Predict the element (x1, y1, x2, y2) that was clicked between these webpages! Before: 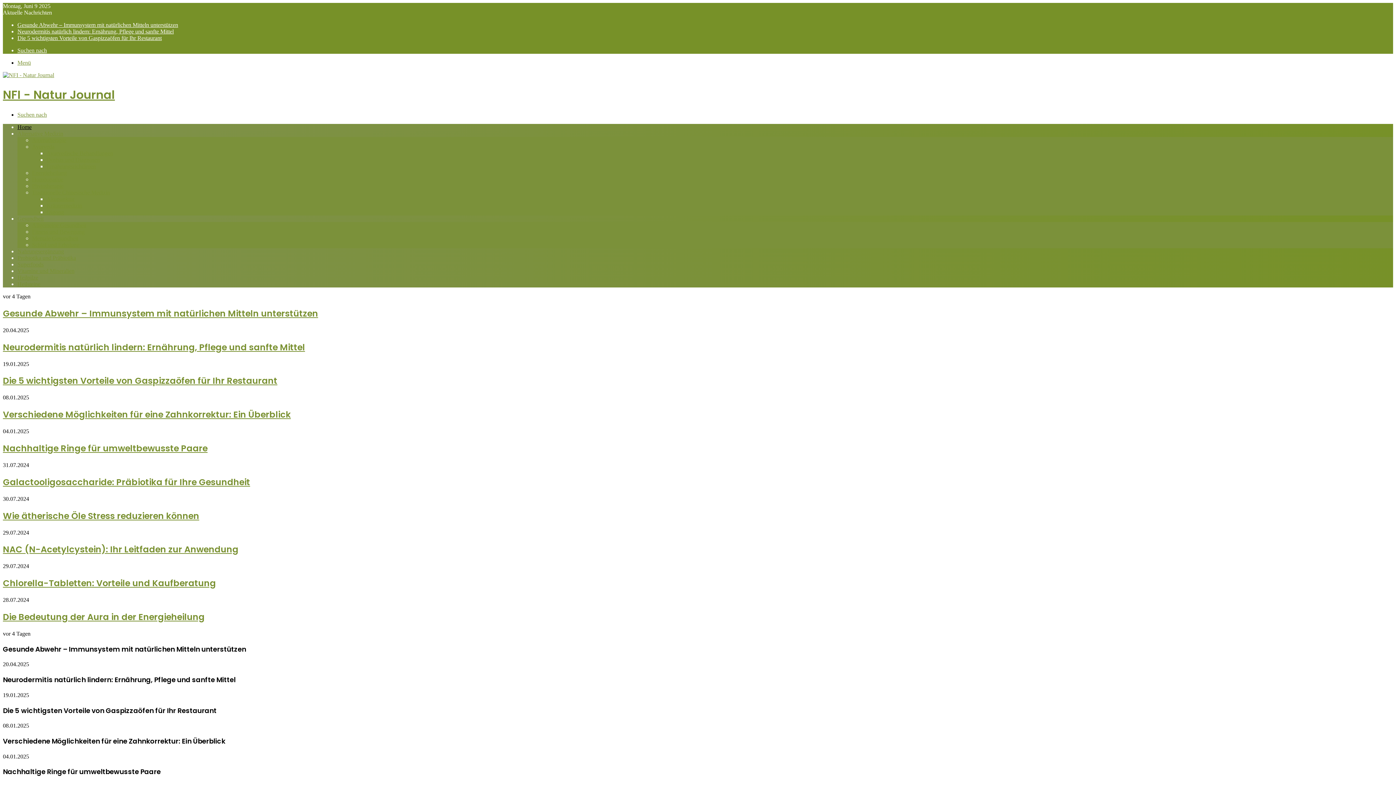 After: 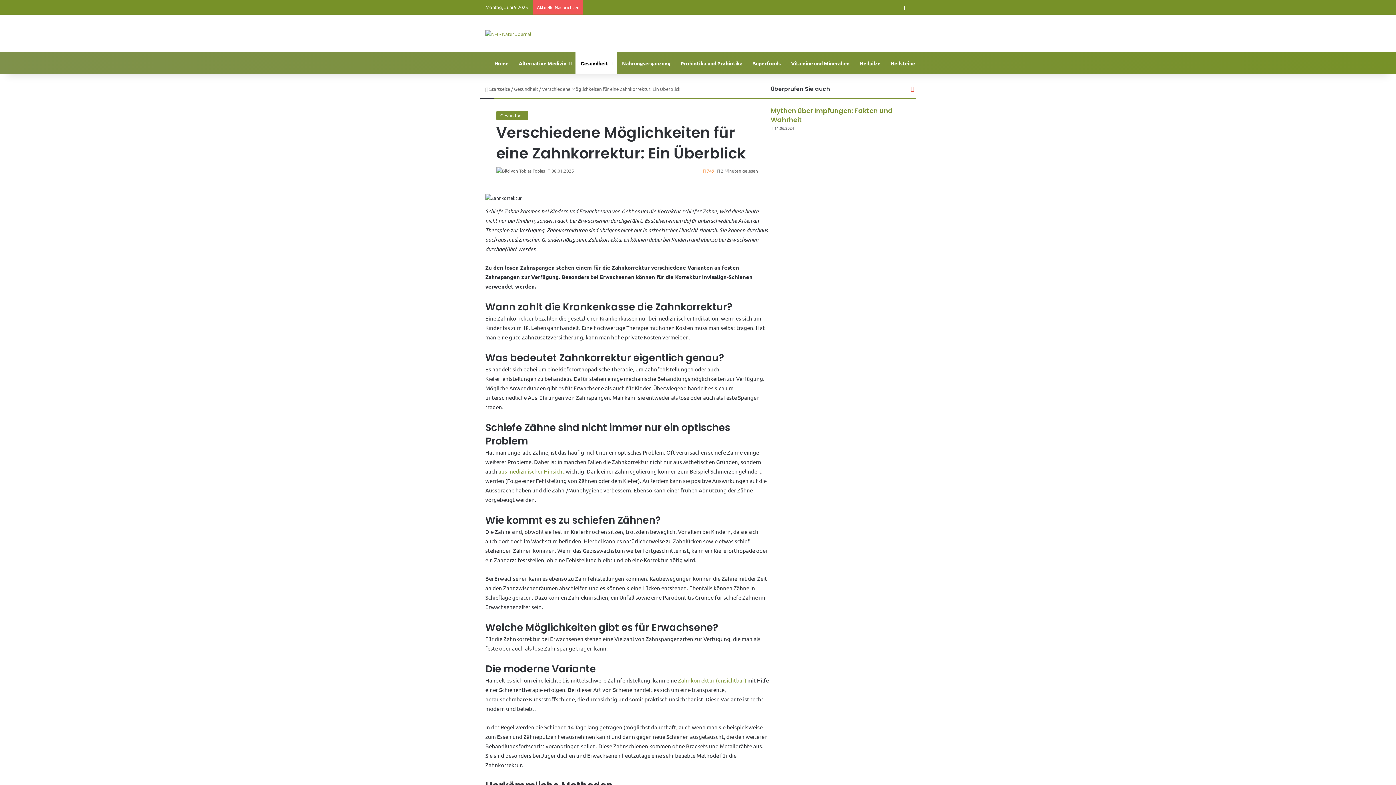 Action: bbox: (2, 408, 290, 420) label: Verschiedene Möglichkeiten für eine Zahnkorrektur: Ein Überblick